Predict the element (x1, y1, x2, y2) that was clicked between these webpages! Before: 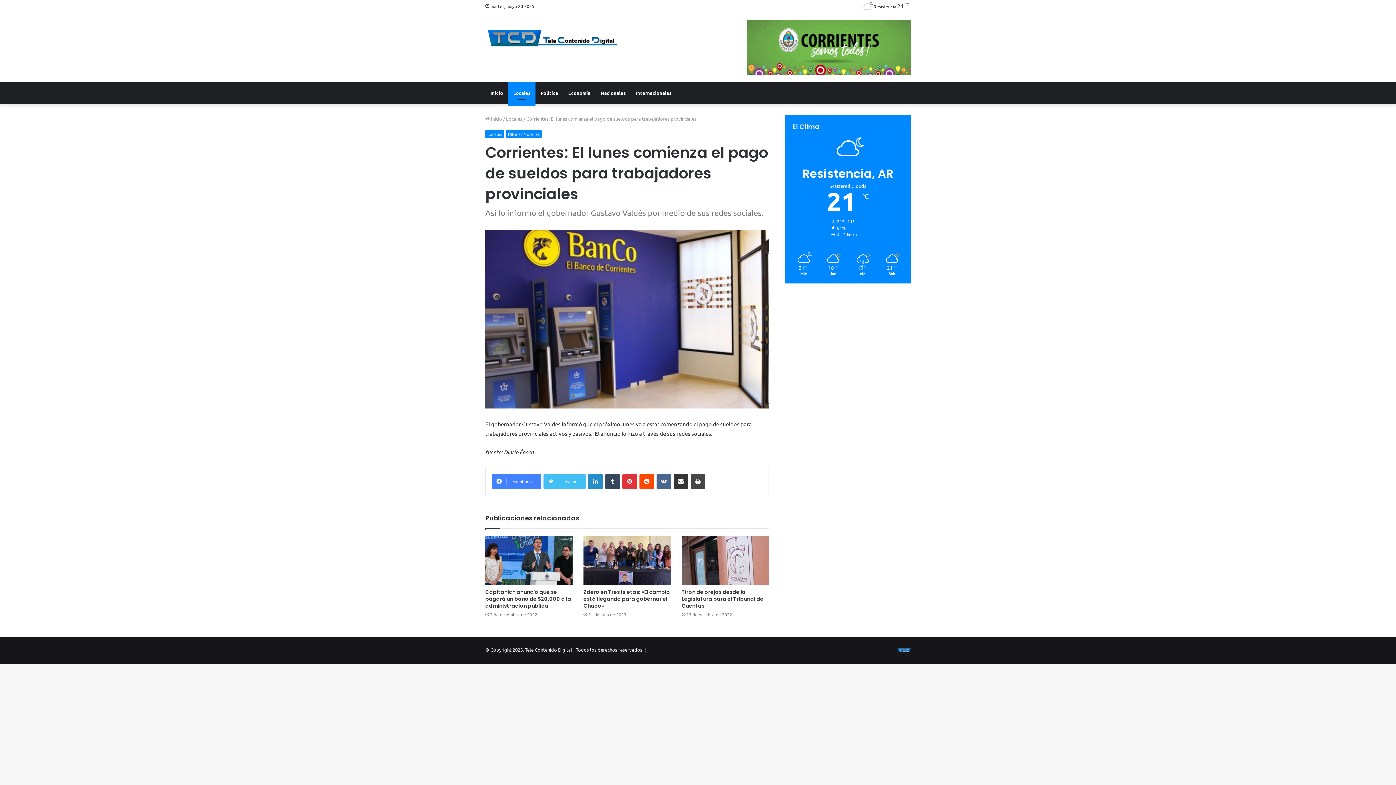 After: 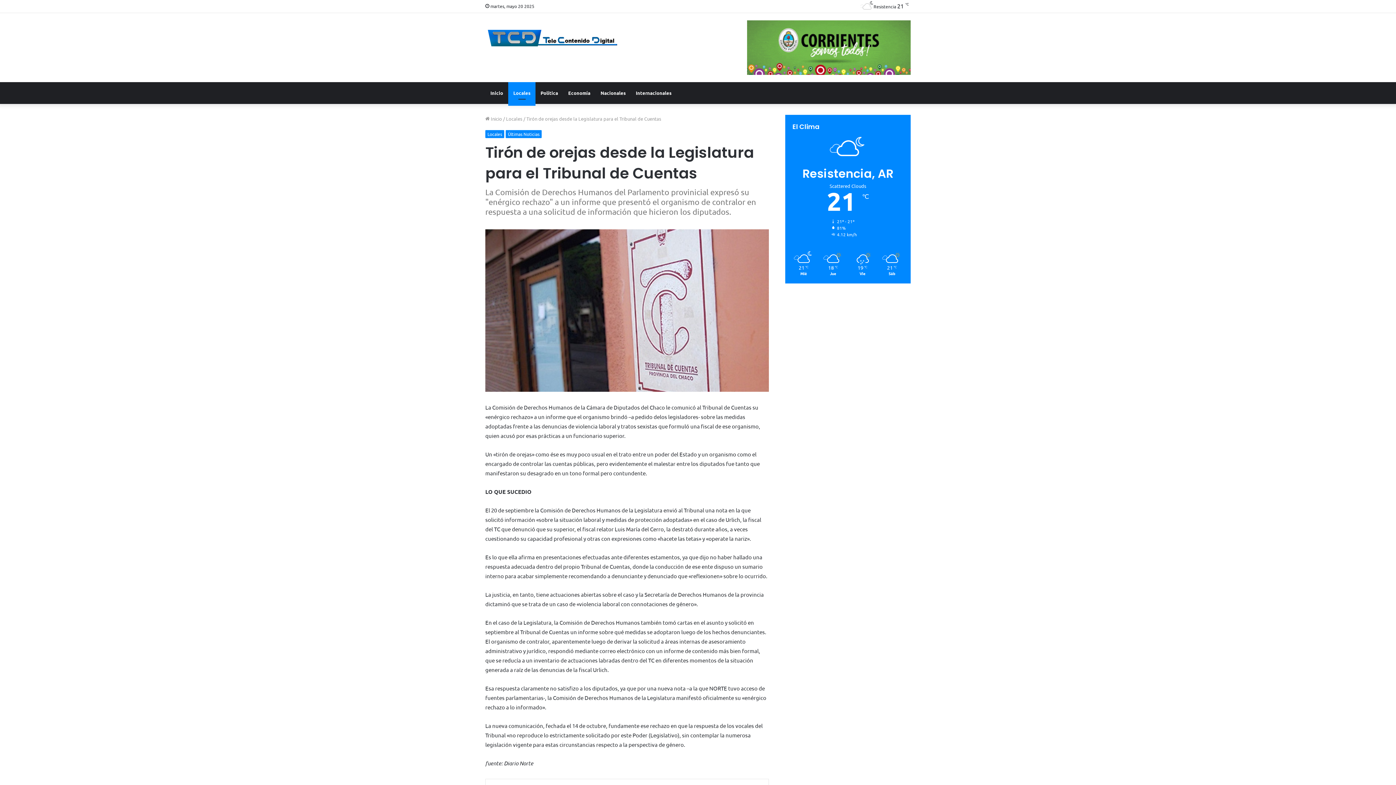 Action: label: Tirón de orejas desde la Legislatura para el Tribunal de Cuentas bbox: (681, 588, 763, 609)